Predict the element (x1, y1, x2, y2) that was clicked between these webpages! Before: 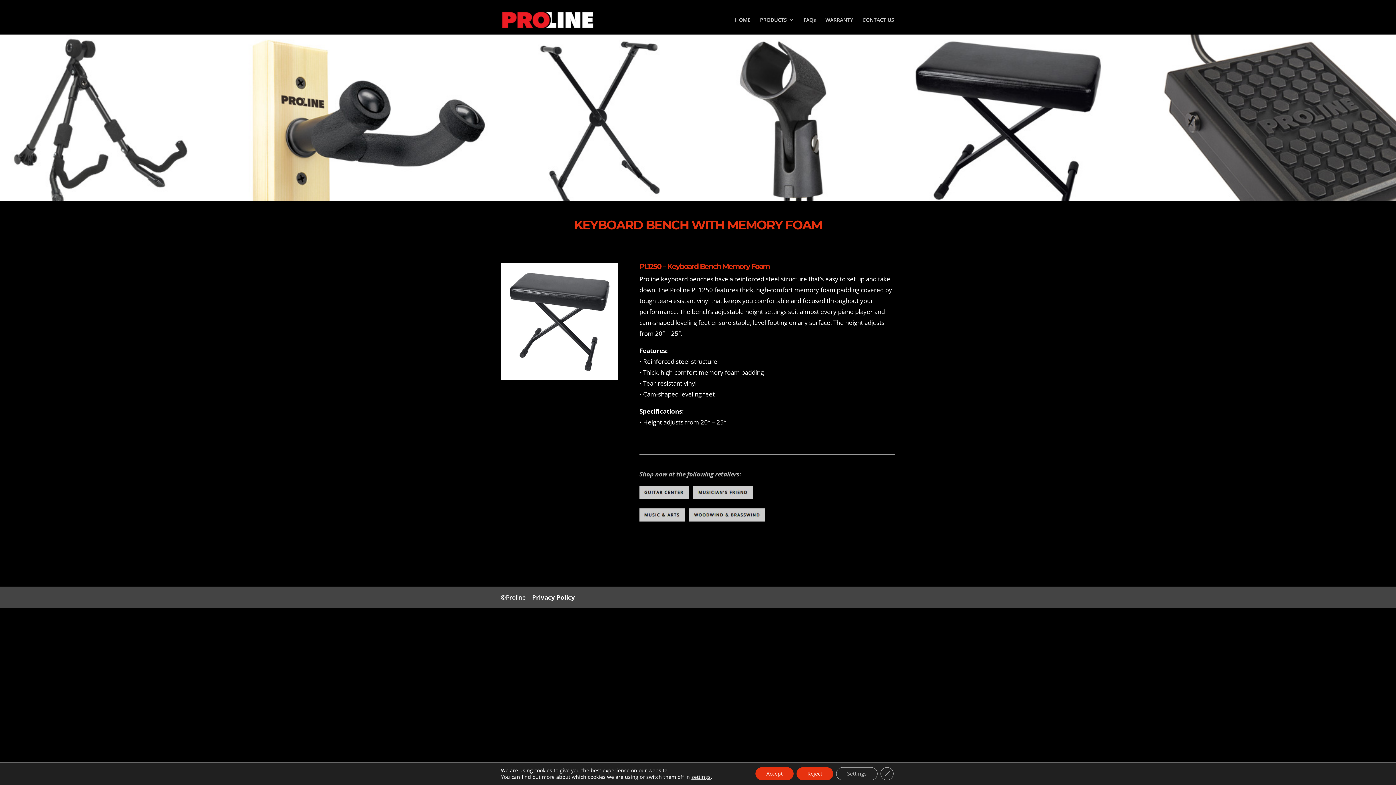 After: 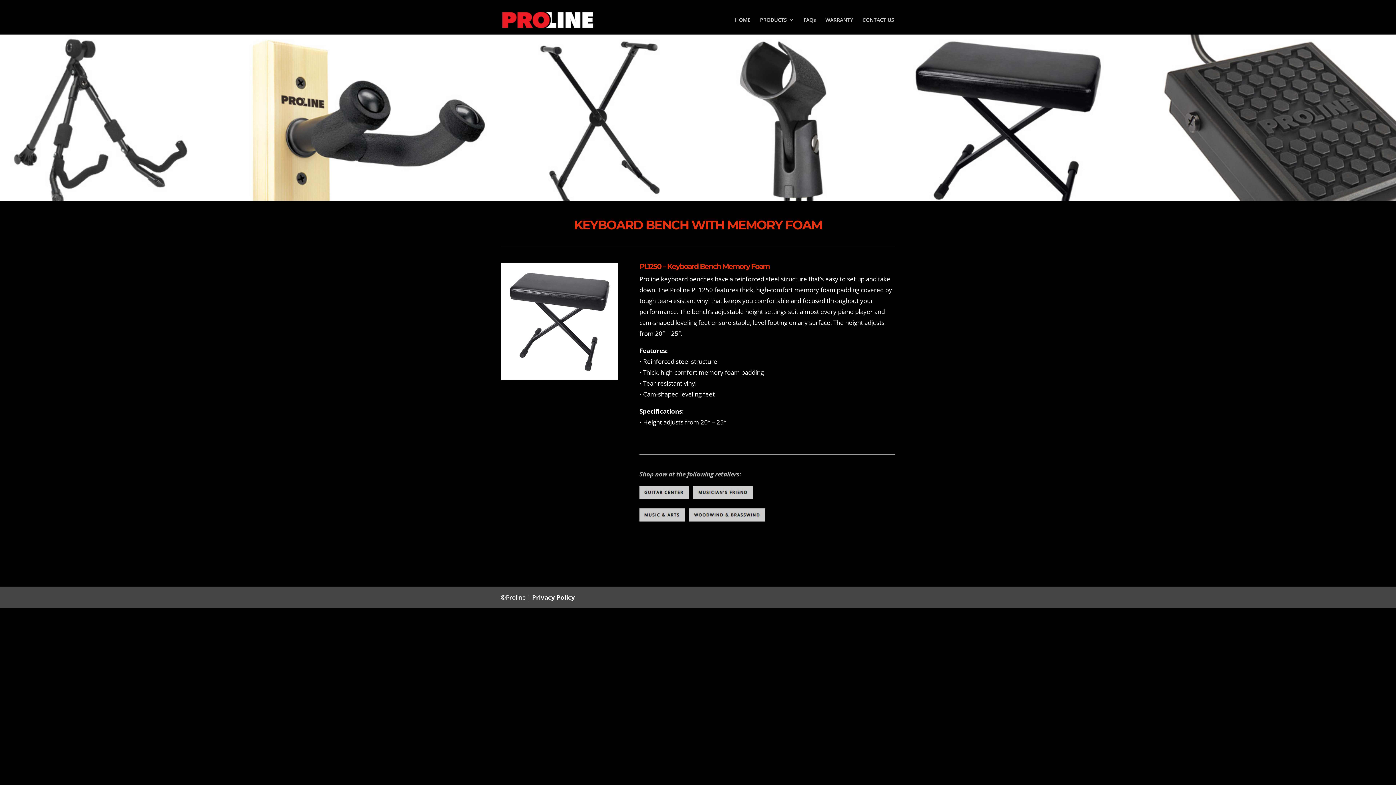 Action: bbox: (755, 767, 793, 780) label: Accept